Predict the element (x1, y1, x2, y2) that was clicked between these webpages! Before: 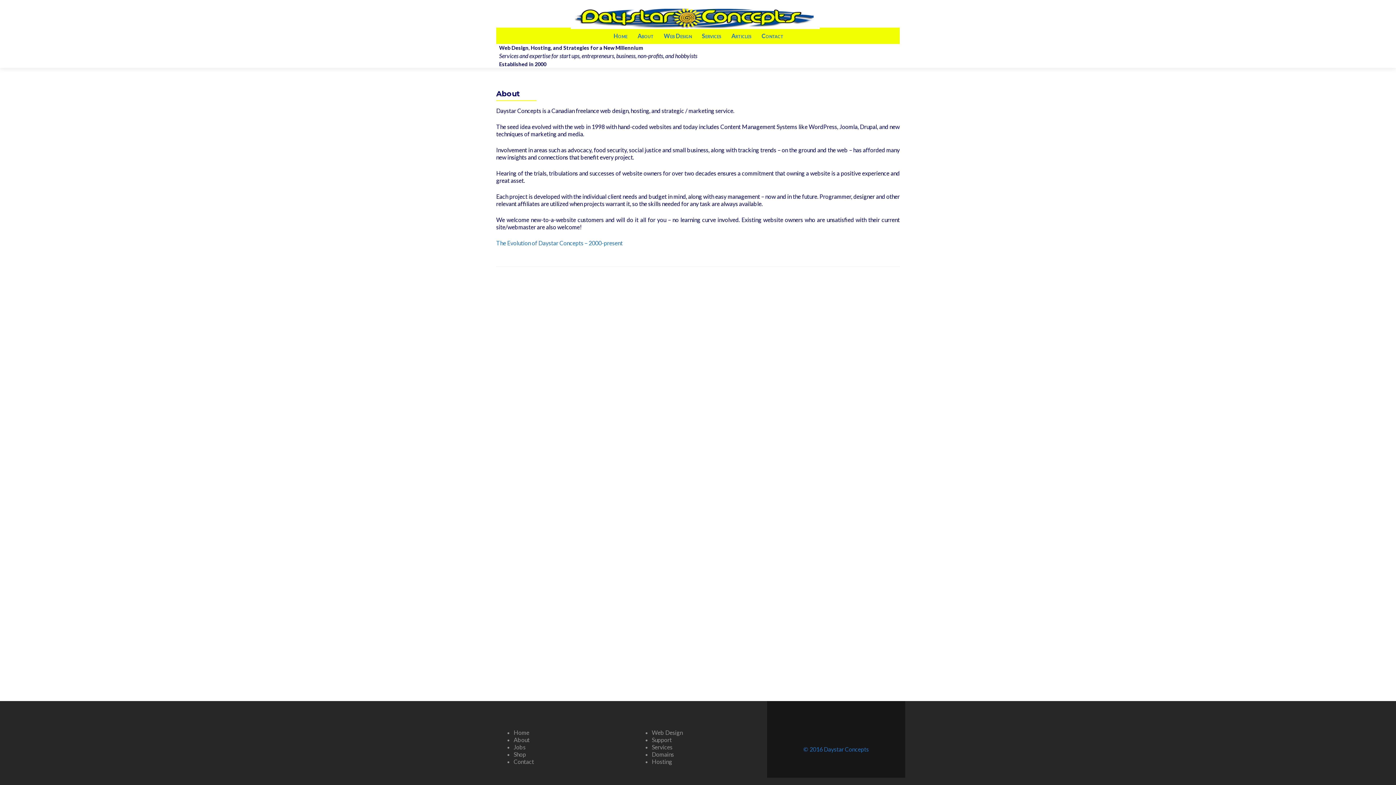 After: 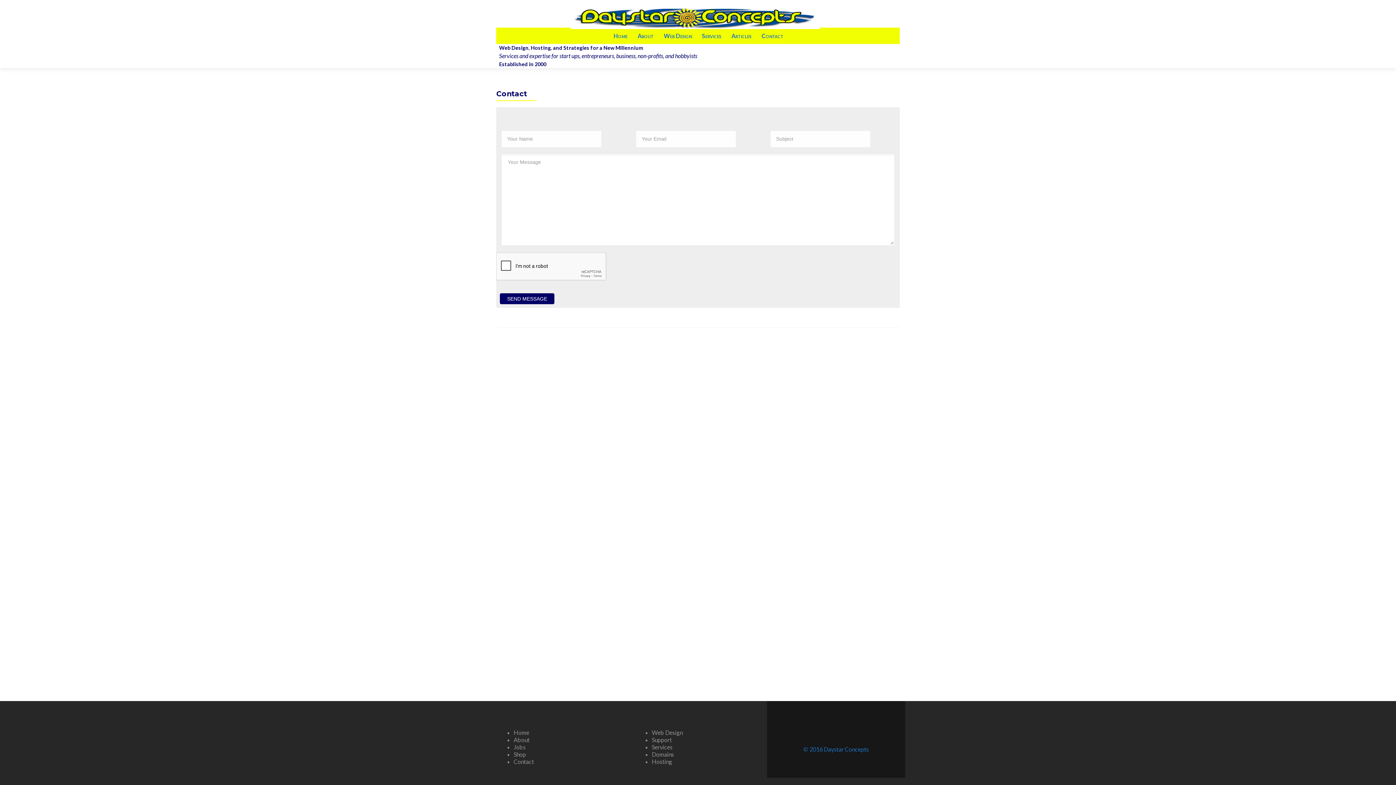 Action: label: Contact bbox: (761, 29, 783, 42)